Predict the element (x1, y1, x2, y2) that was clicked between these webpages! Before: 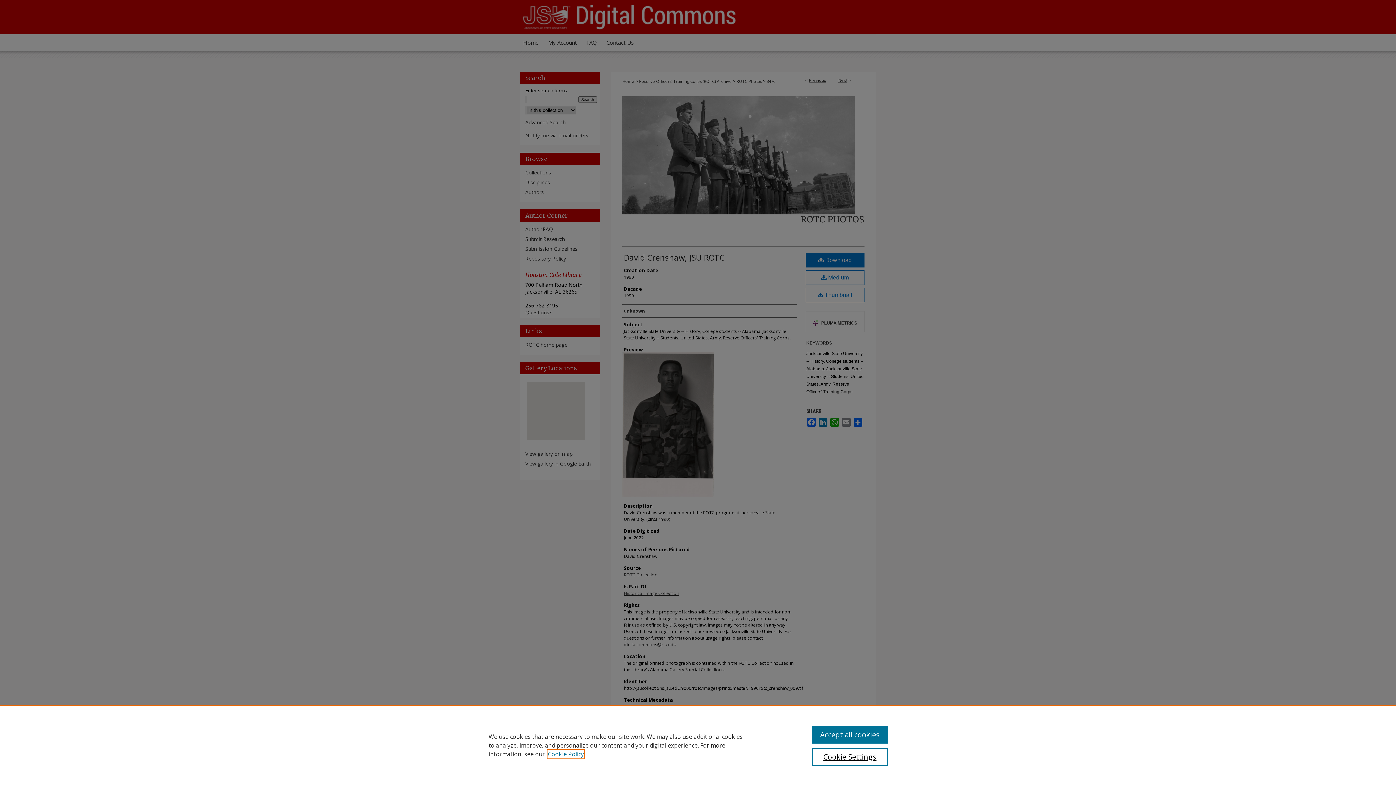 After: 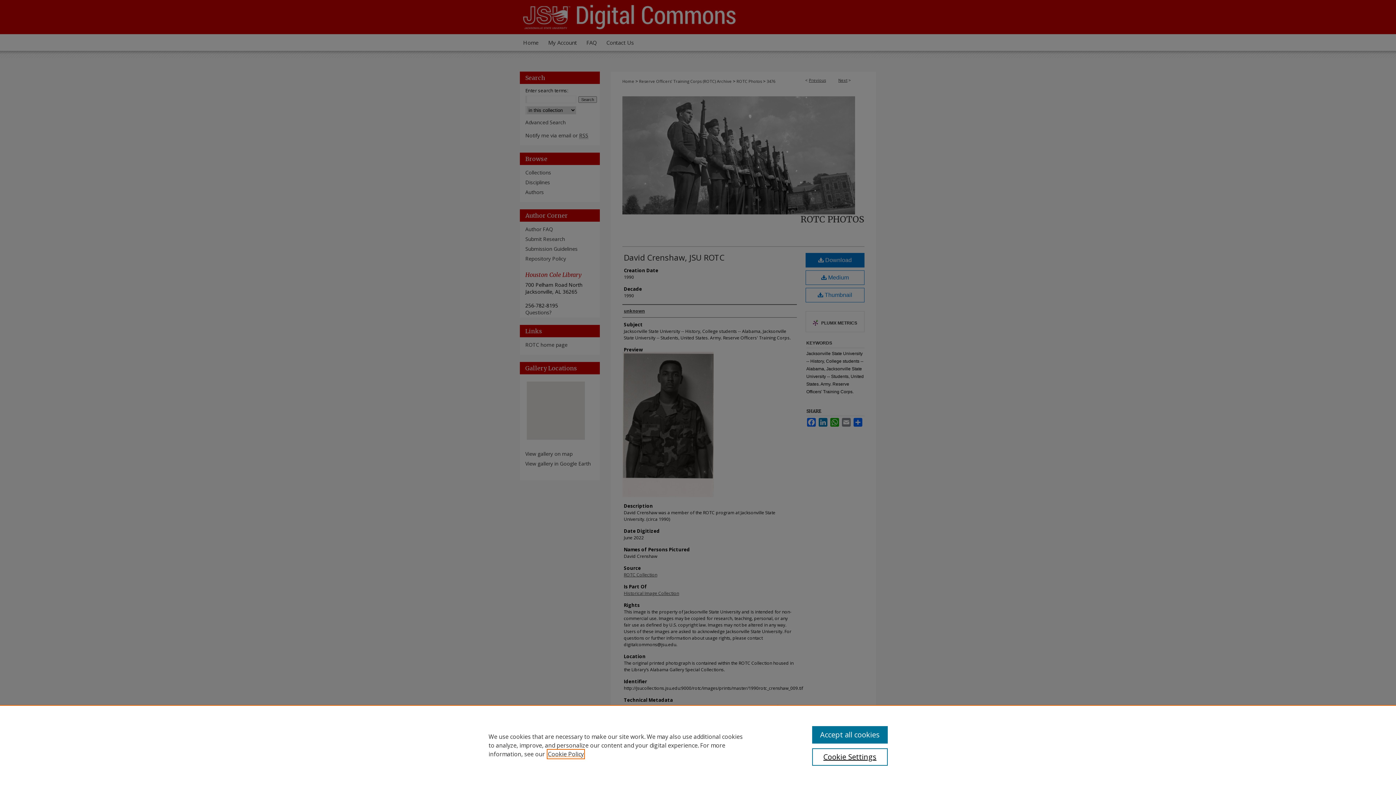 Action: label: , opens in a new tab bbox: (548, 750, 584, 758)